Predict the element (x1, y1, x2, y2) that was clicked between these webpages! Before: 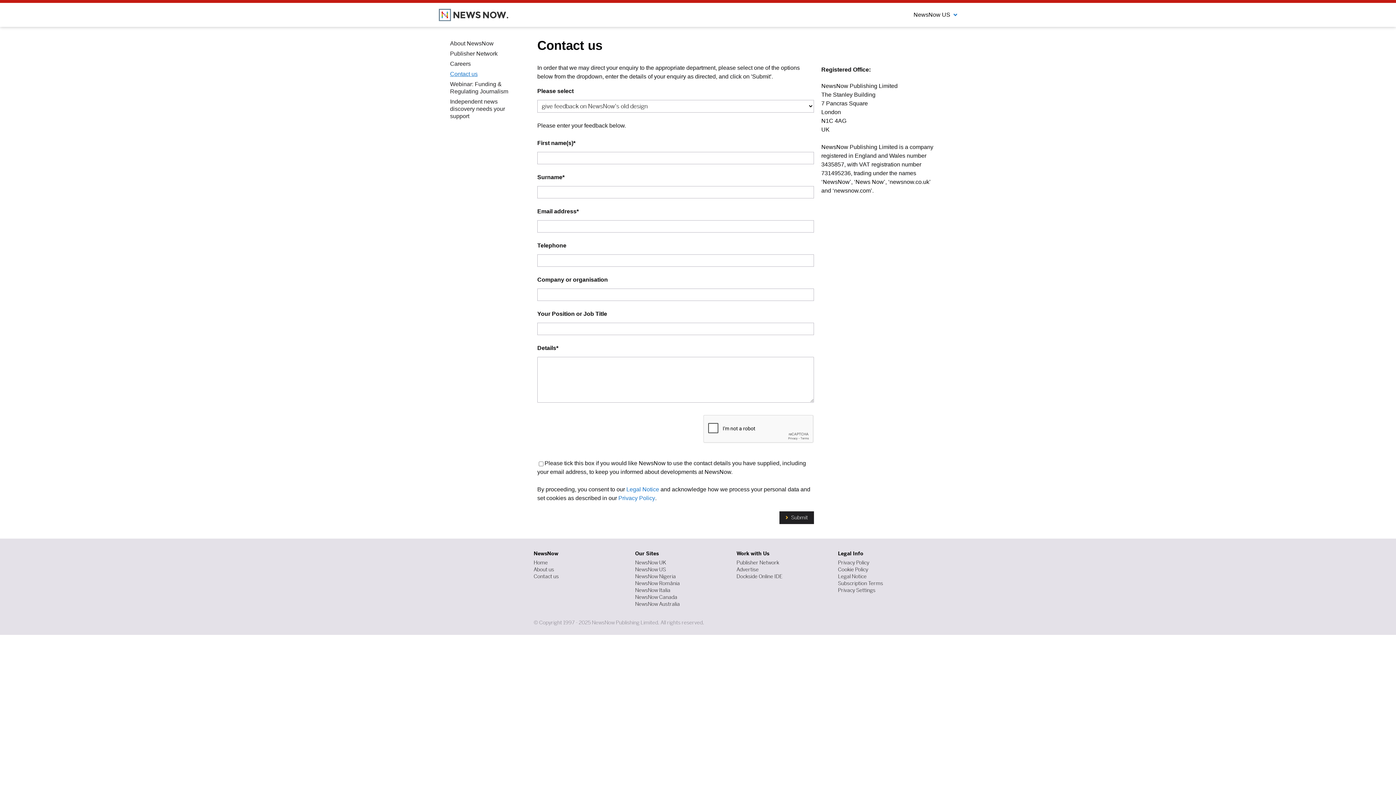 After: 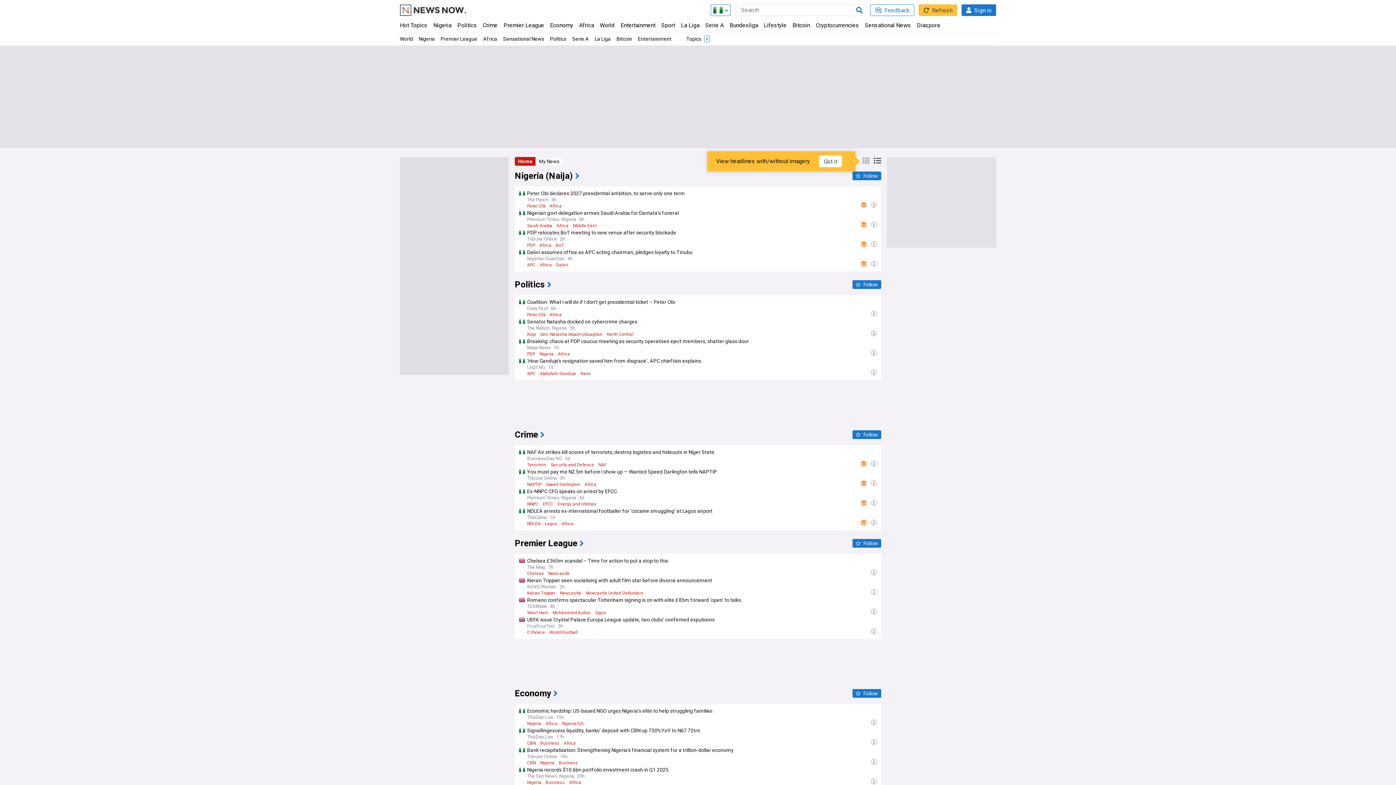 Action: label: NewsNow Nigeria bbox: (635, 573, 676, 580)